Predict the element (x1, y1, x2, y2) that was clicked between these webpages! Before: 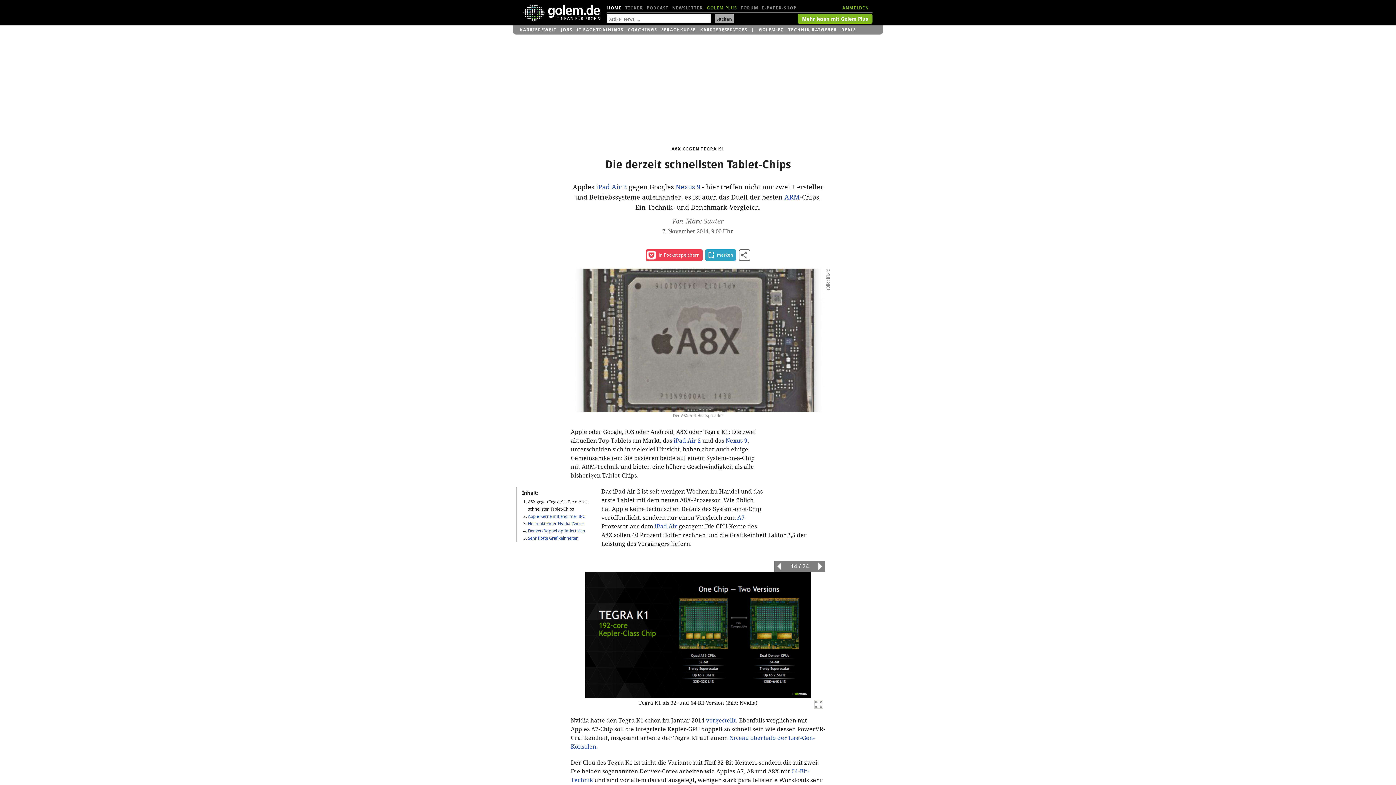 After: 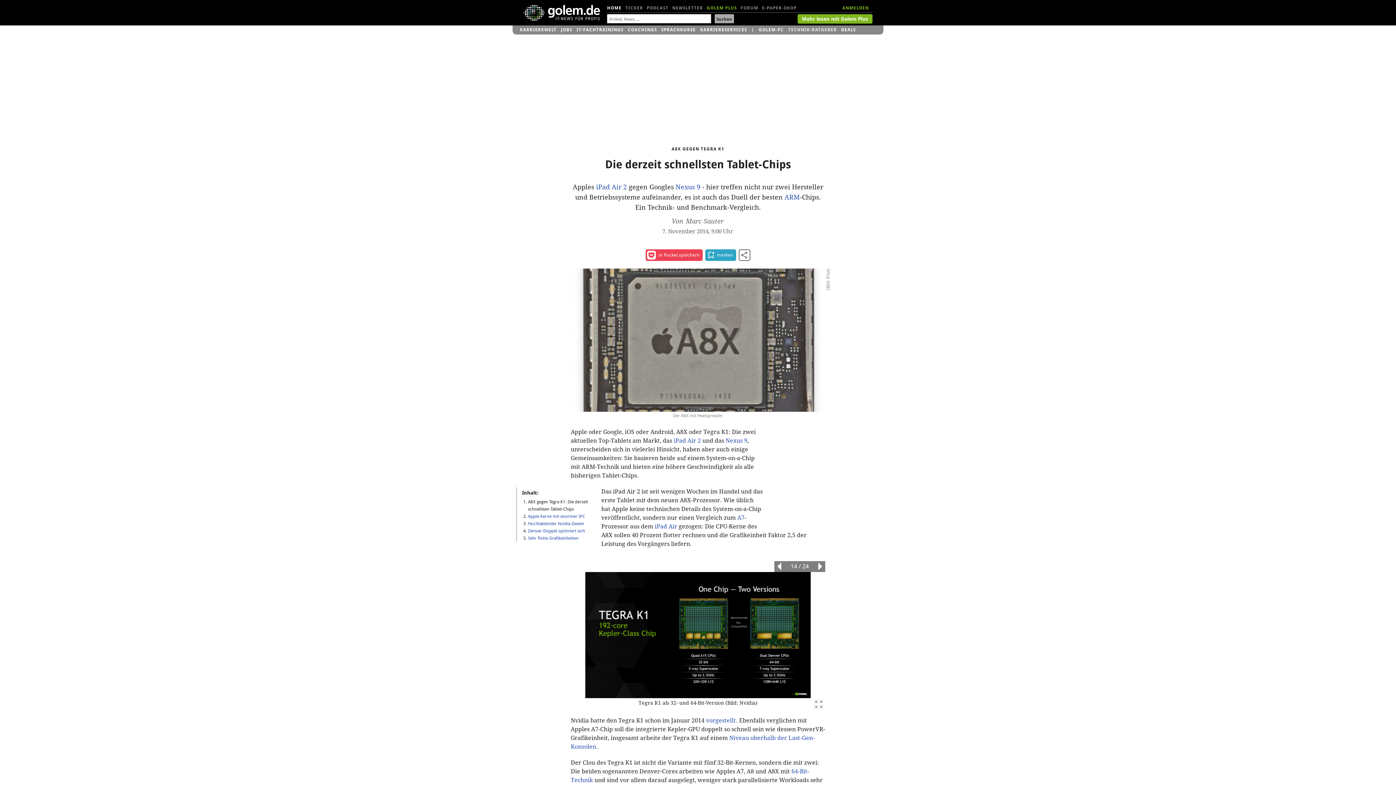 Action: label: TECHNIK-RATGEBER bbox: (788, 25, 837, 34)